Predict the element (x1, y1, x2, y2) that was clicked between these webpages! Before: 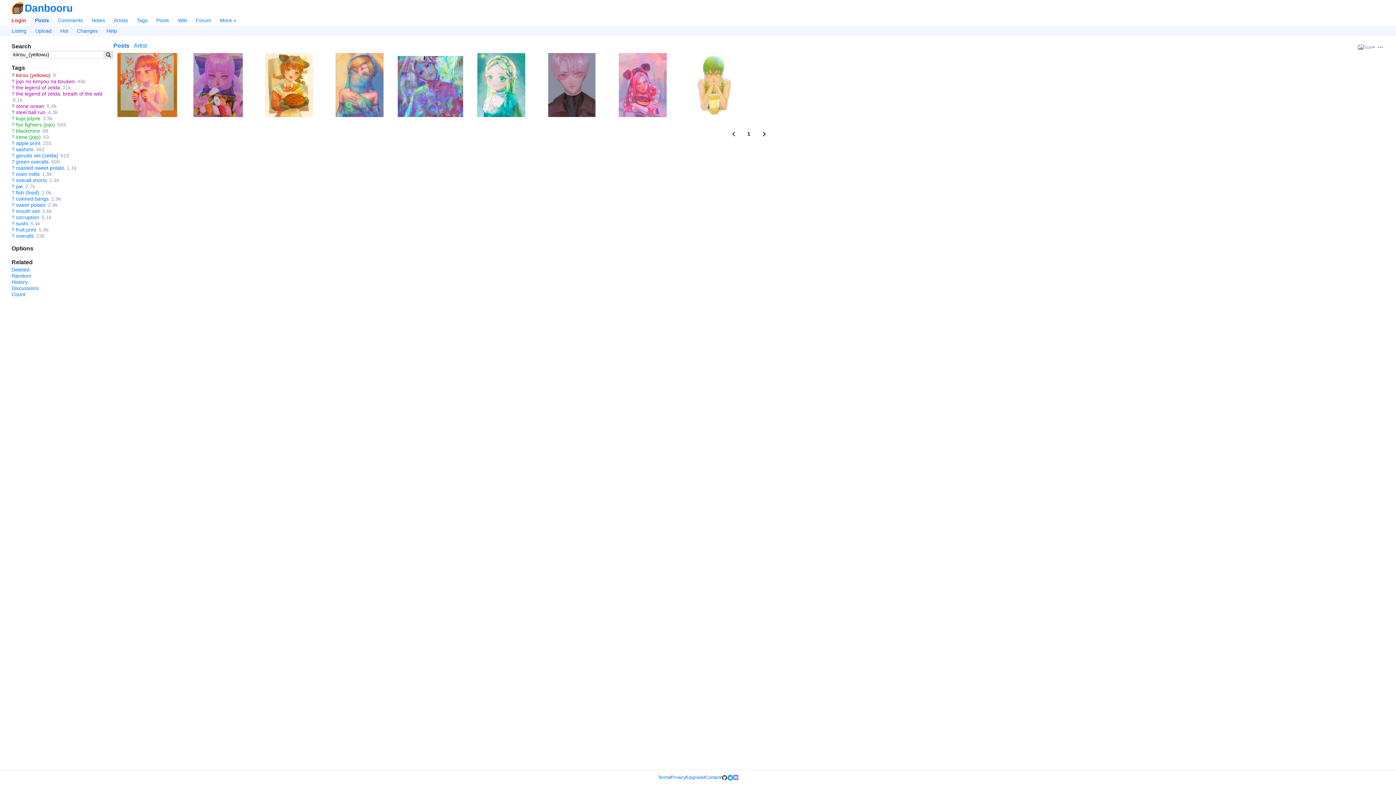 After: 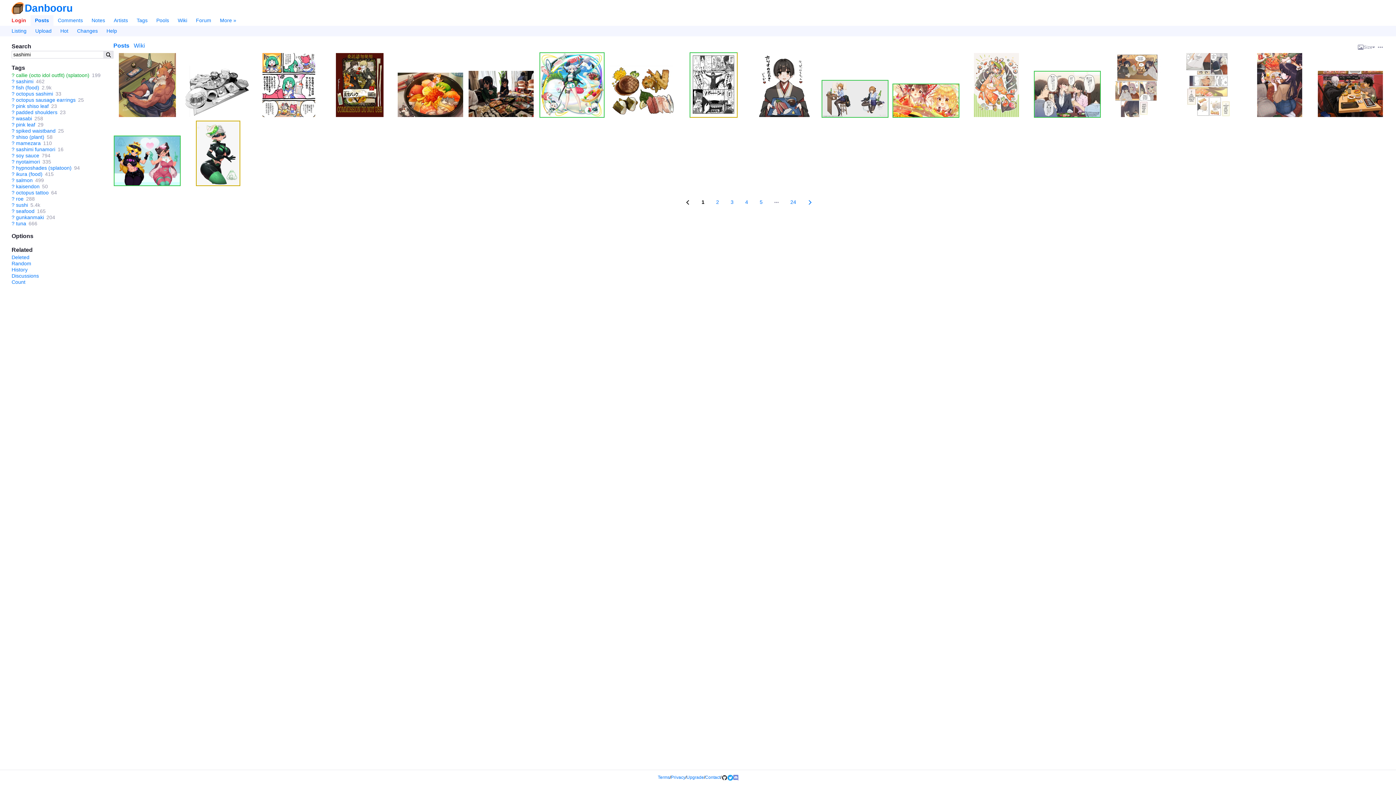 Action: bbox: (16, 146, 33, 152) label: sashimi